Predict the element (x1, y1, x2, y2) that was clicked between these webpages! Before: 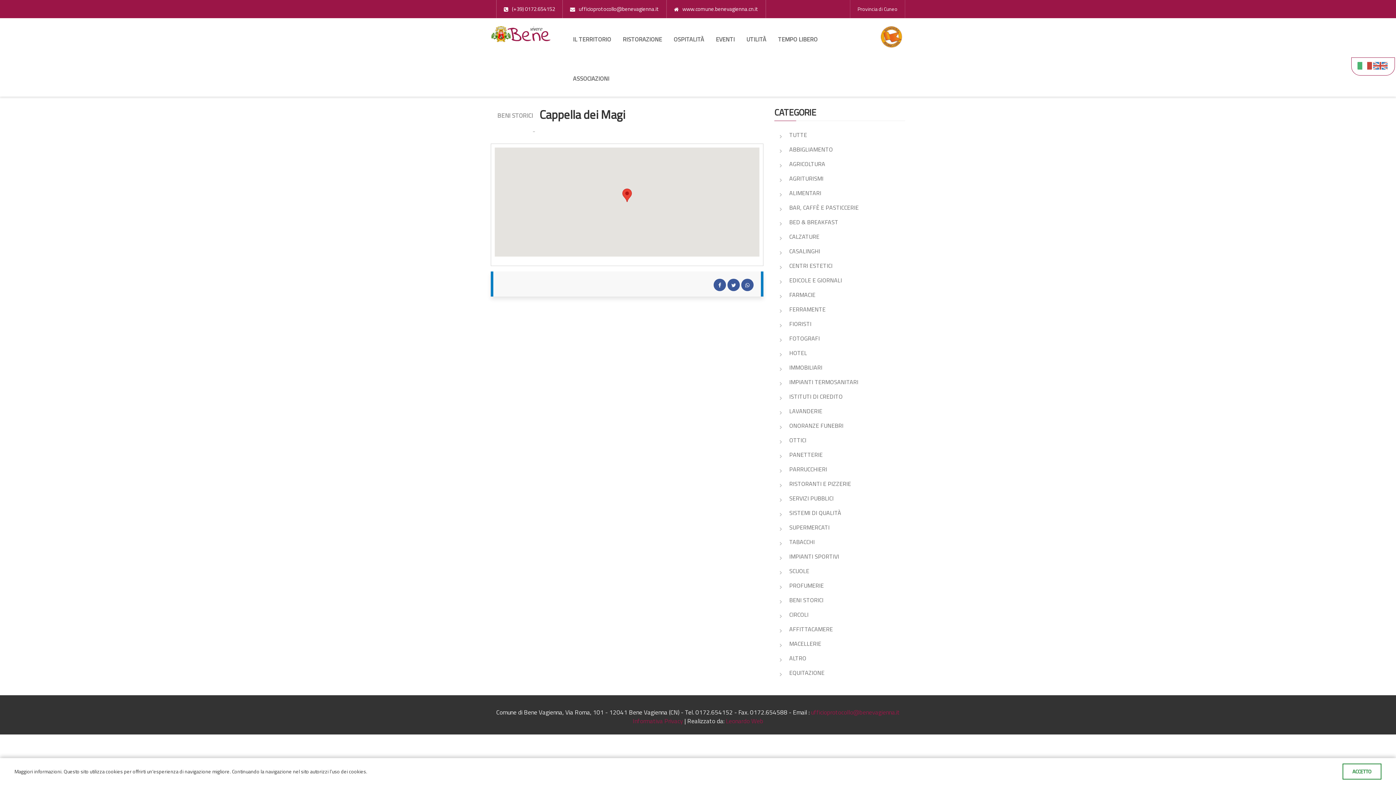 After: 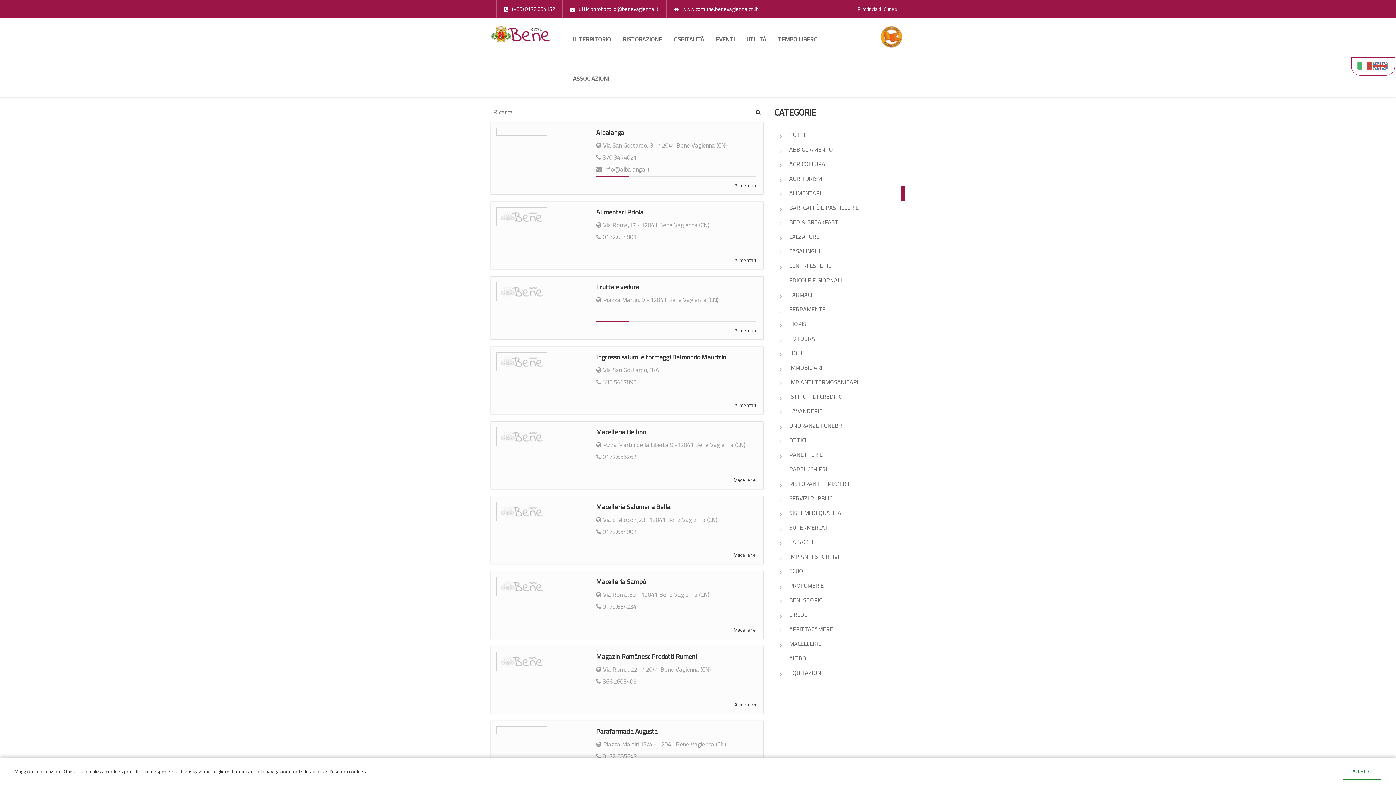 Action: bbox: (780, 188, 821, 199) label: ALIMENTARI